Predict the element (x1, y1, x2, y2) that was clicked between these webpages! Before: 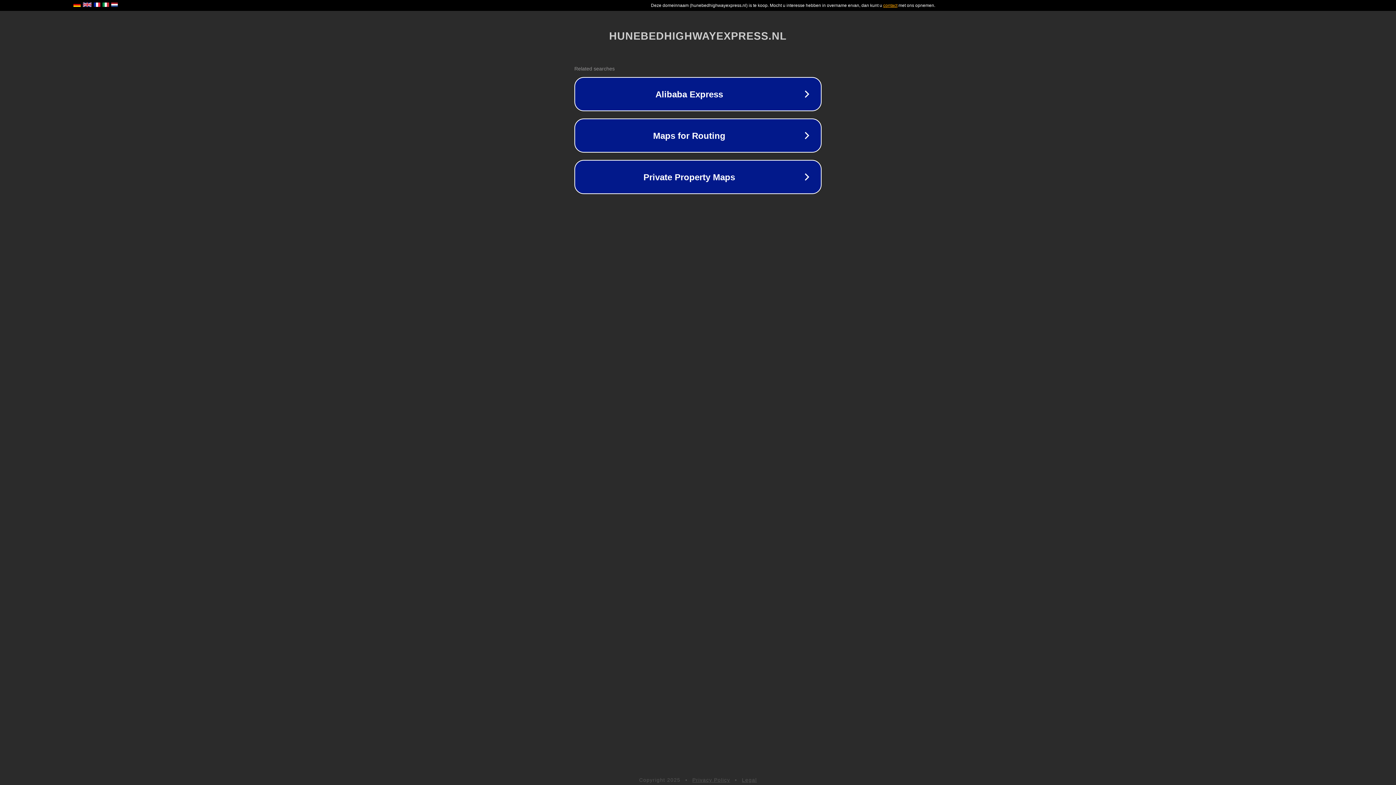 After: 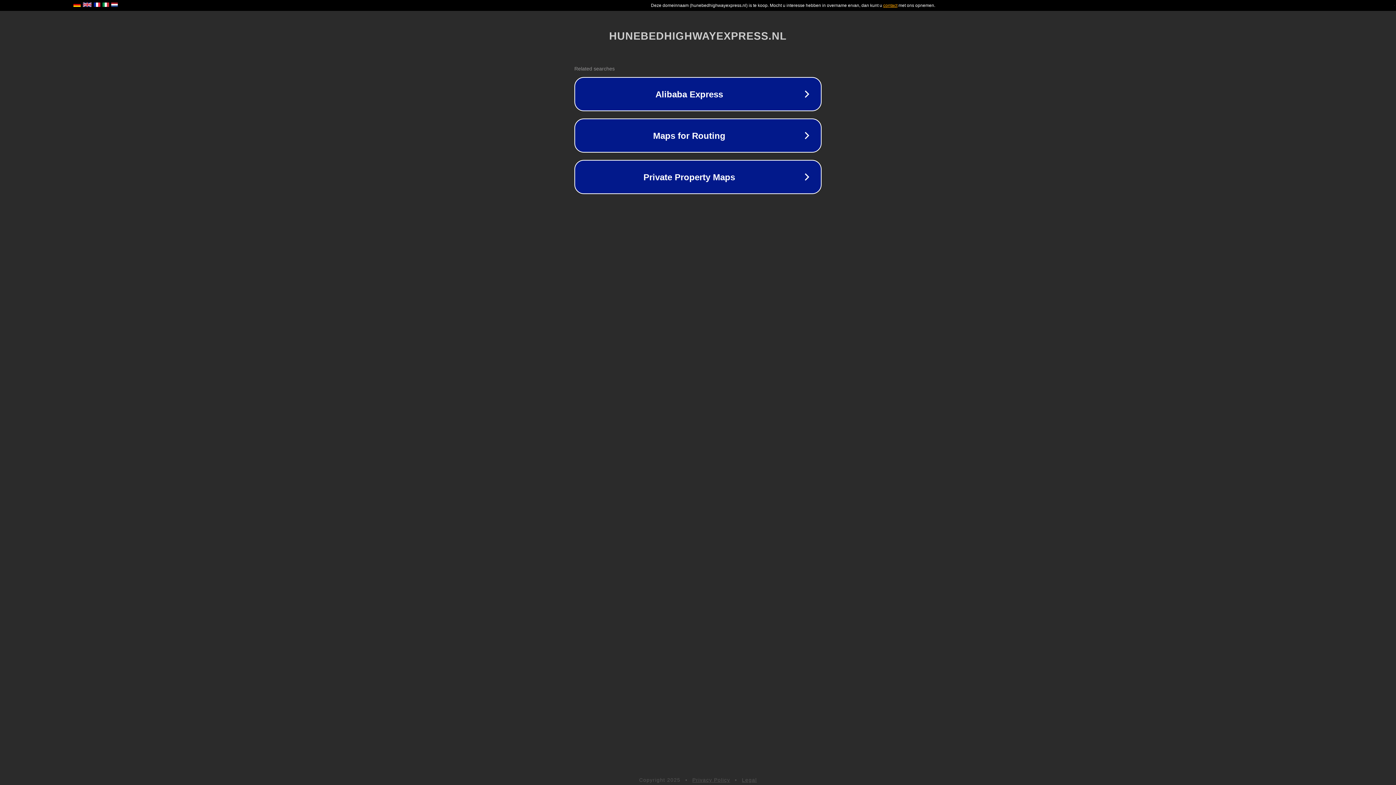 Action: label: Legal bbox: (742, 777, 757, 783)